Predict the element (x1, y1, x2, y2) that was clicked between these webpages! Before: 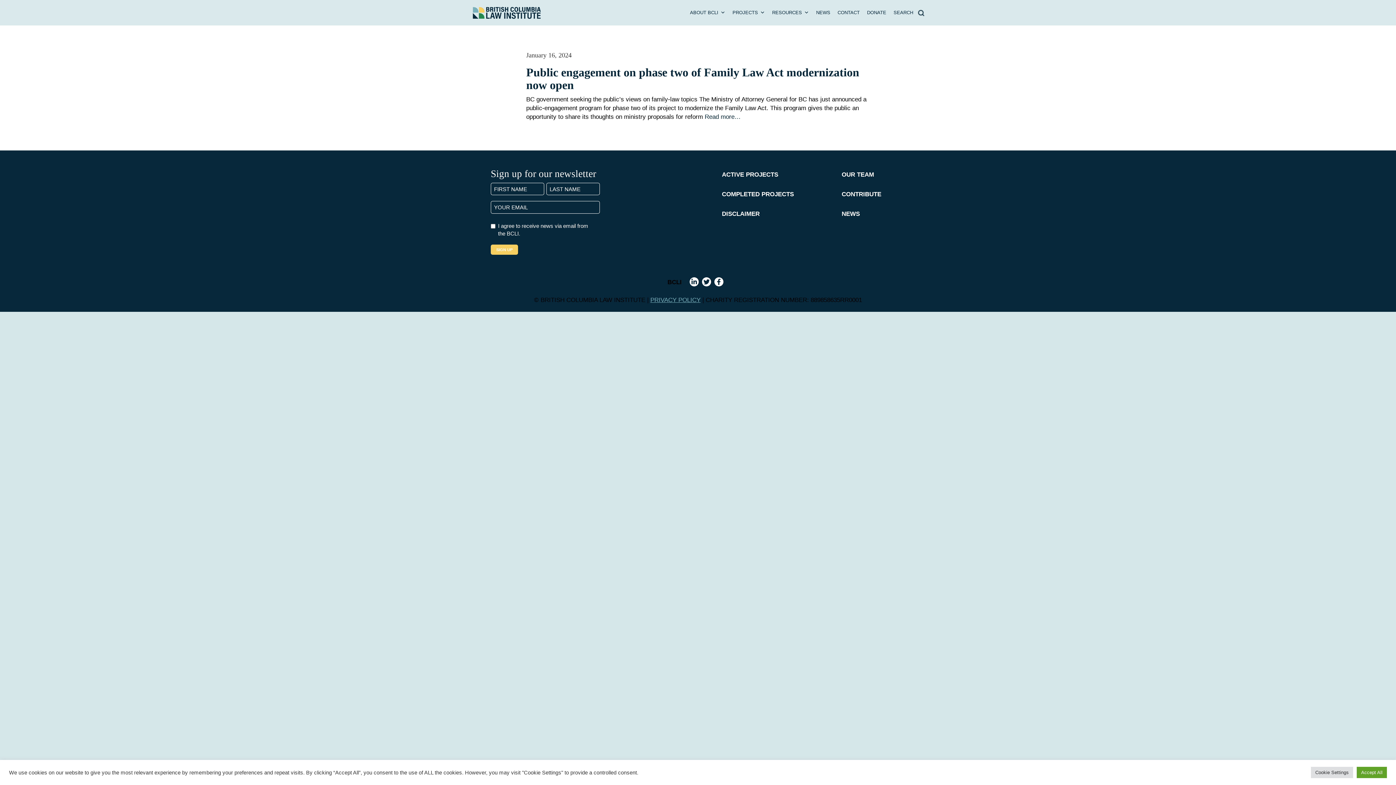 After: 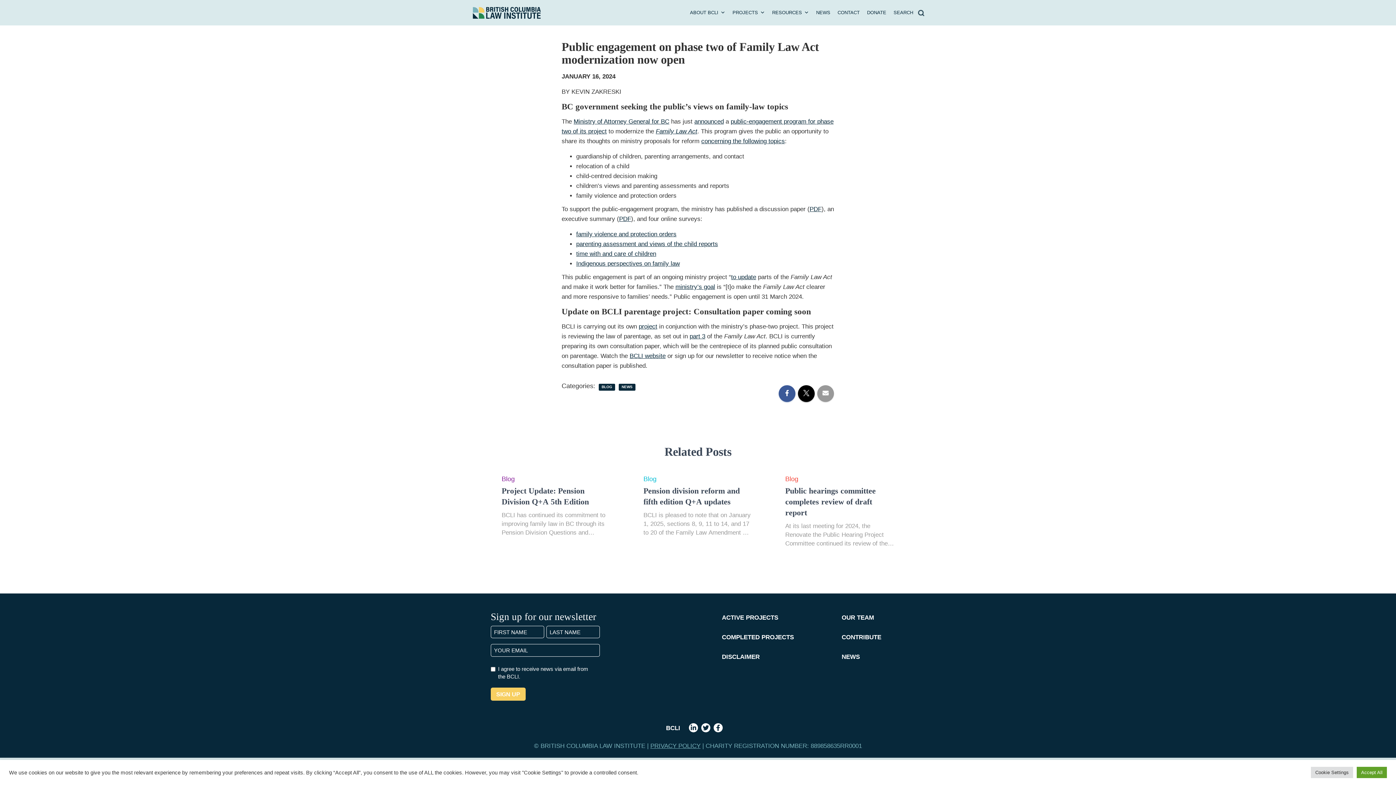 Action: label:  Read more… bbox: (703, 113, 740, 120)